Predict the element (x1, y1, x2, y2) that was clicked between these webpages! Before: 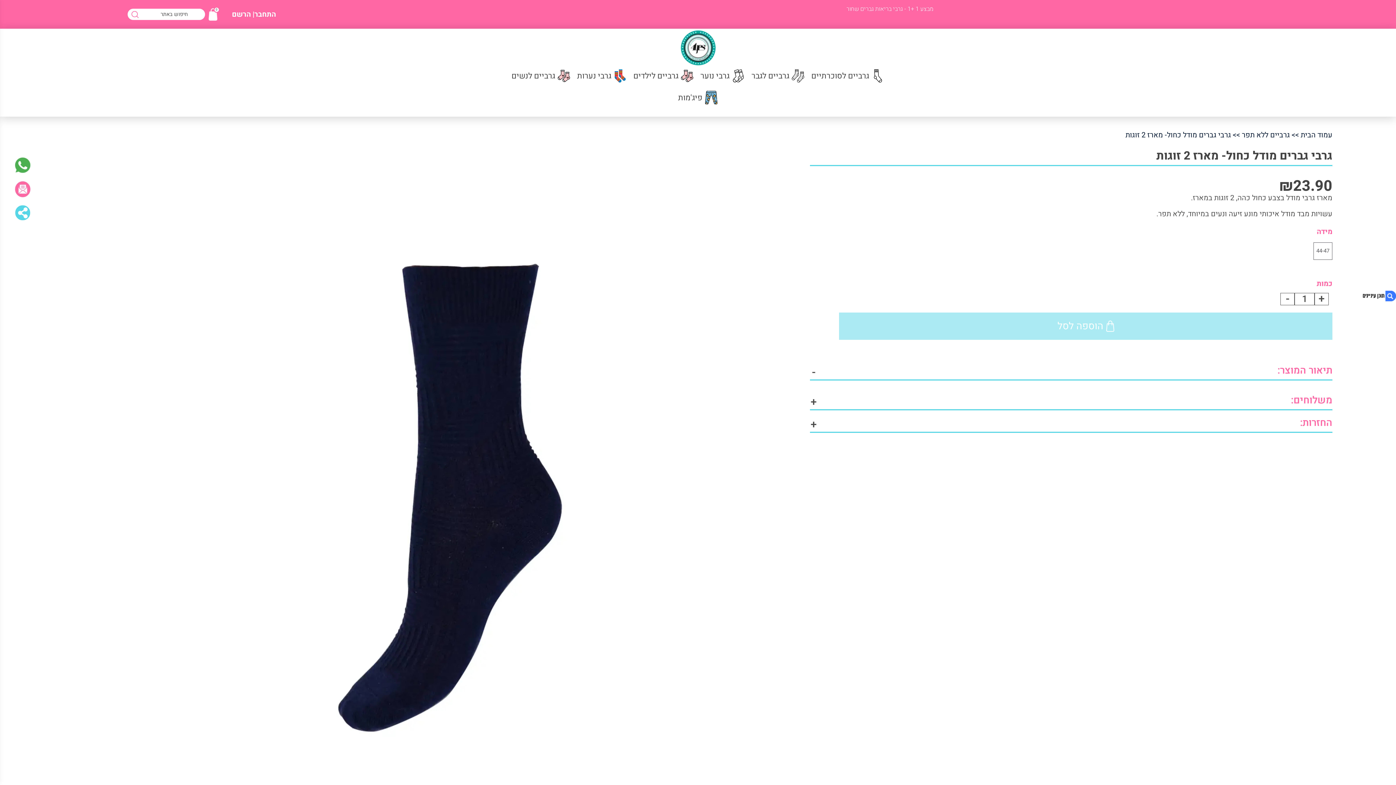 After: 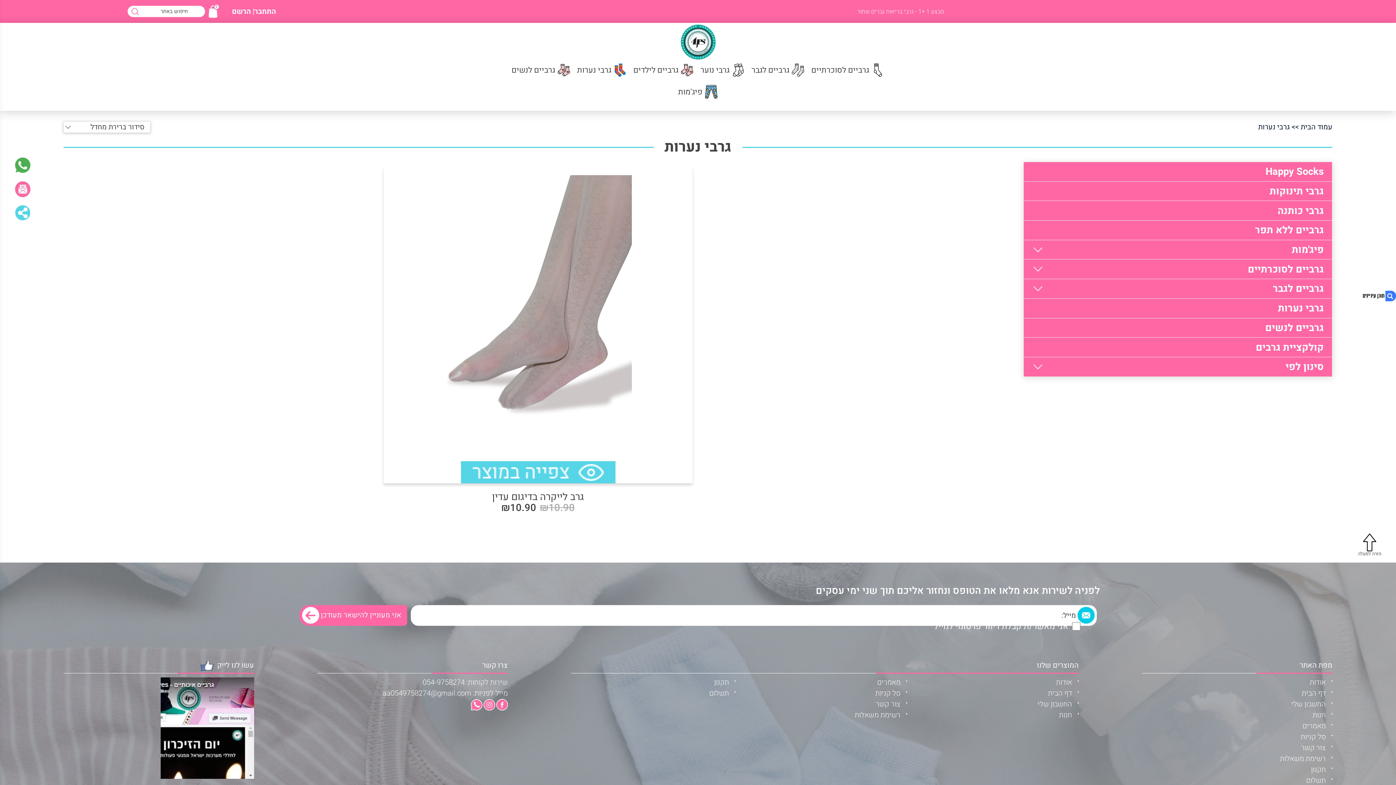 Action: label: גרבי נערות bbox: (573, 66, 630, 87)